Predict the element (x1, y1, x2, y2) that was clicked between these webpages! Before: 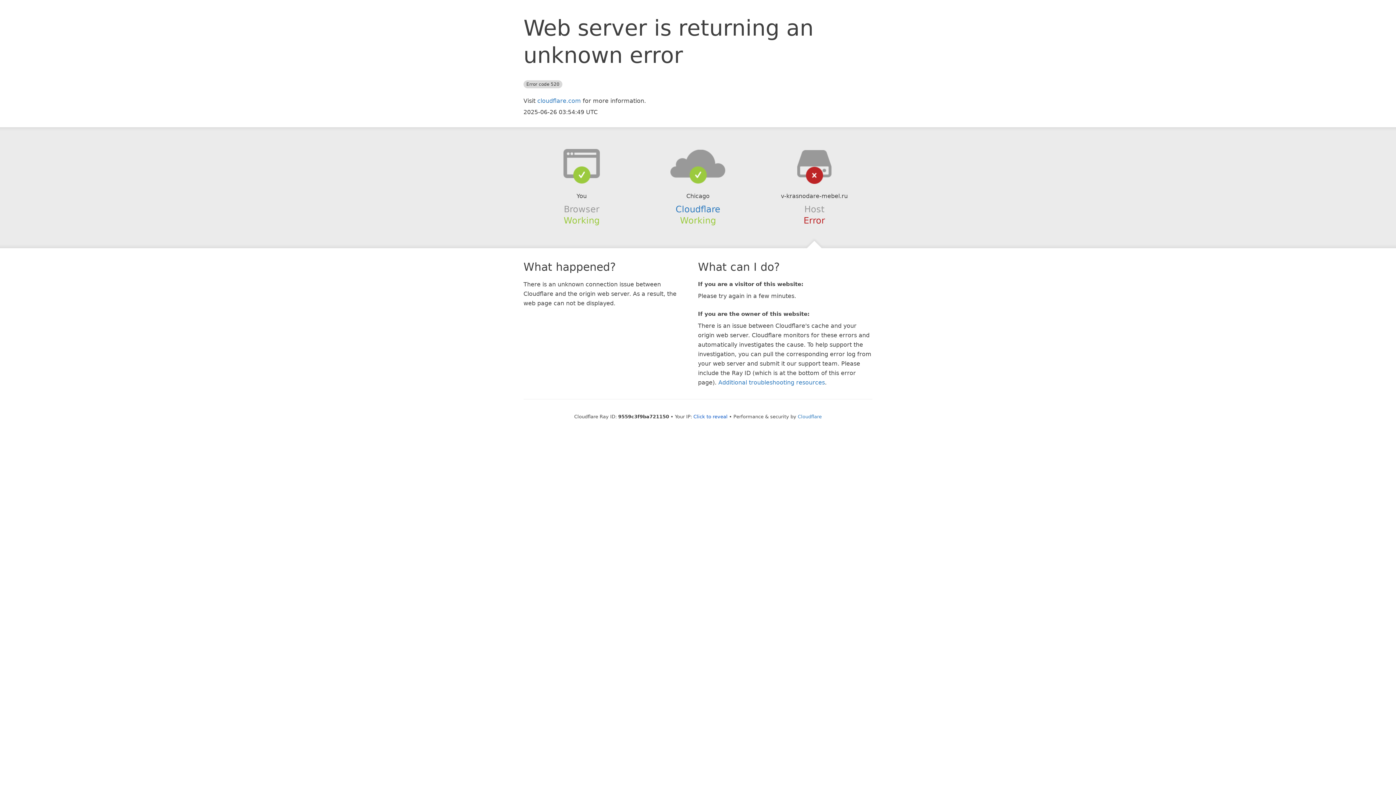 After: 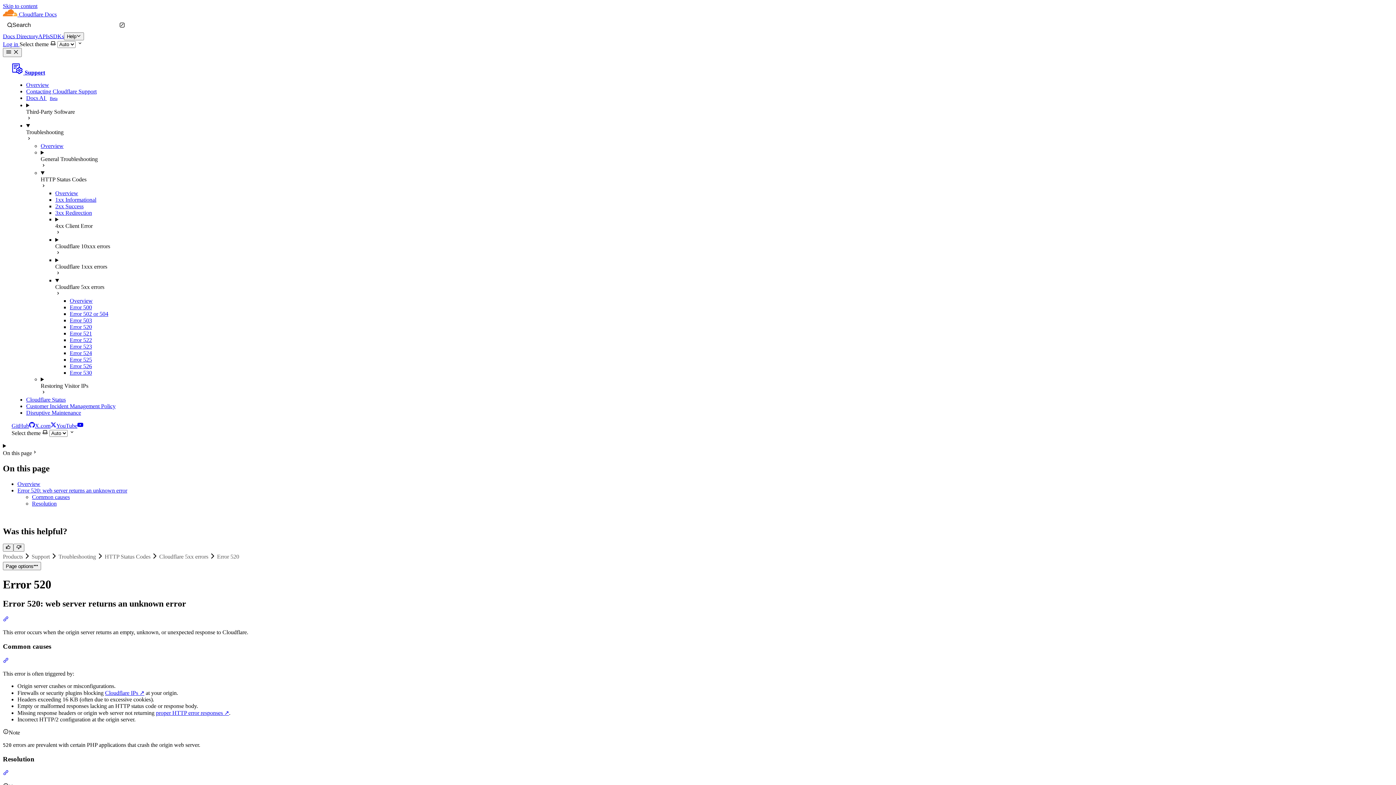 Action: label: Additional troubleshooting resources bbox: (718, 379, 825, 386)